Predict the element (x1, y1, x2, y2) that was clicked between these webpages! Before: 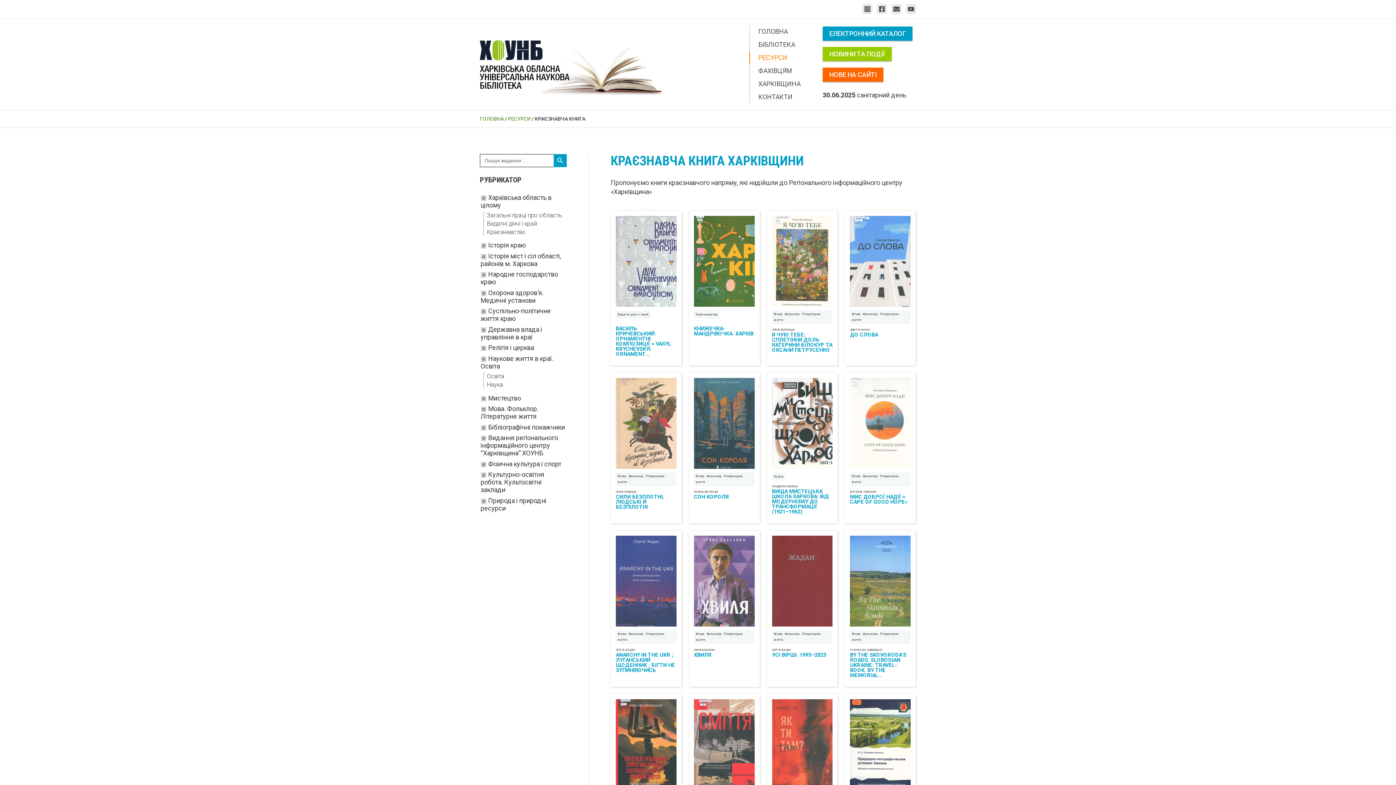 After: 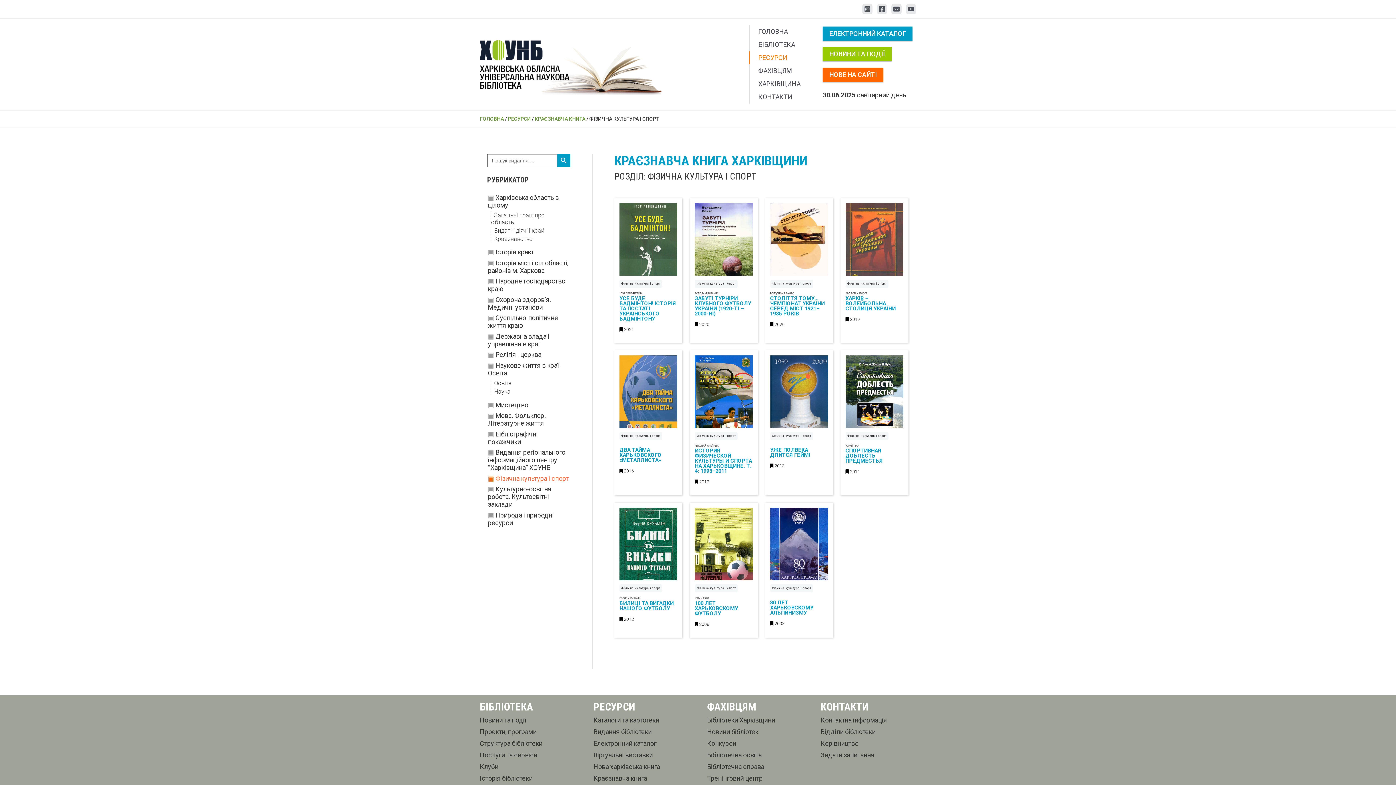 Action: label: Фізична культура і спорт bbox: (488, 460, 561, 467)